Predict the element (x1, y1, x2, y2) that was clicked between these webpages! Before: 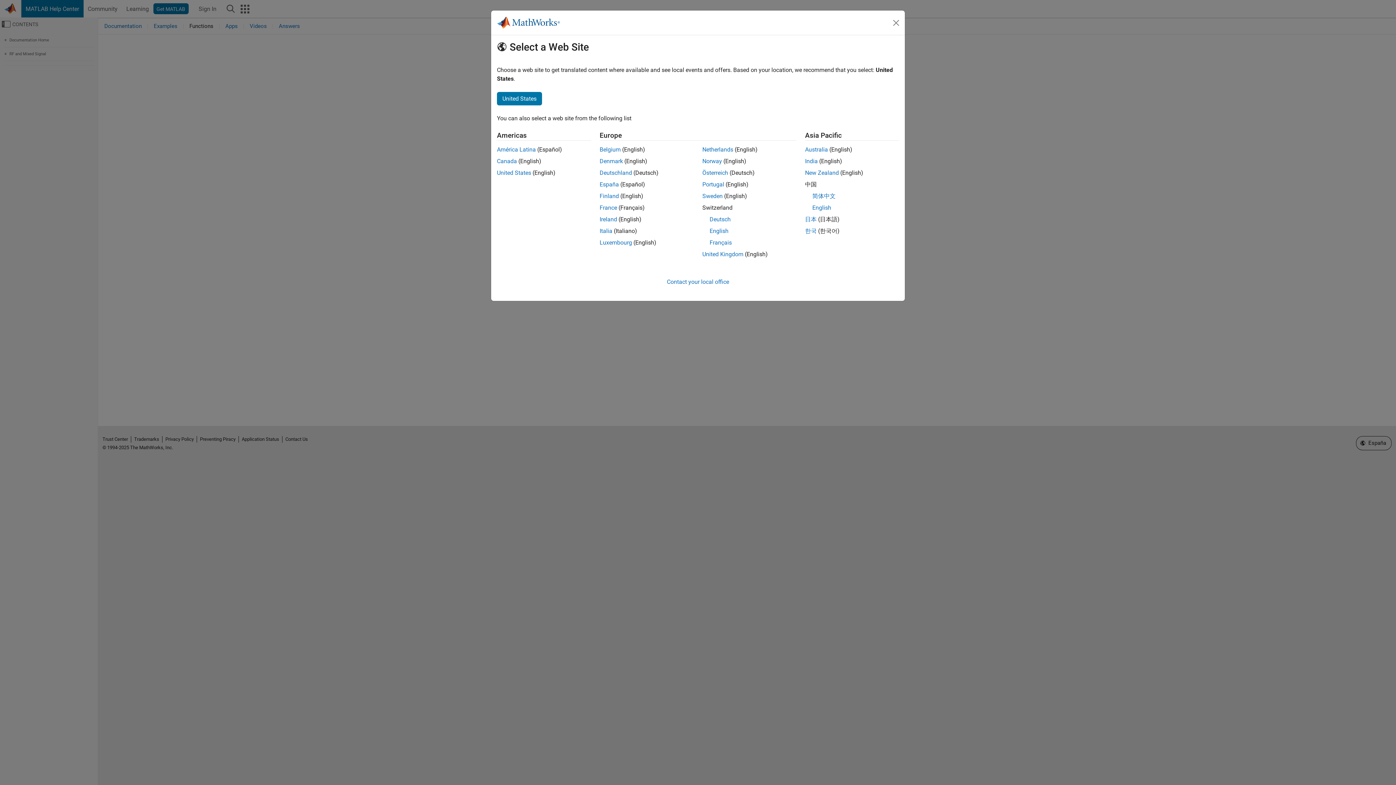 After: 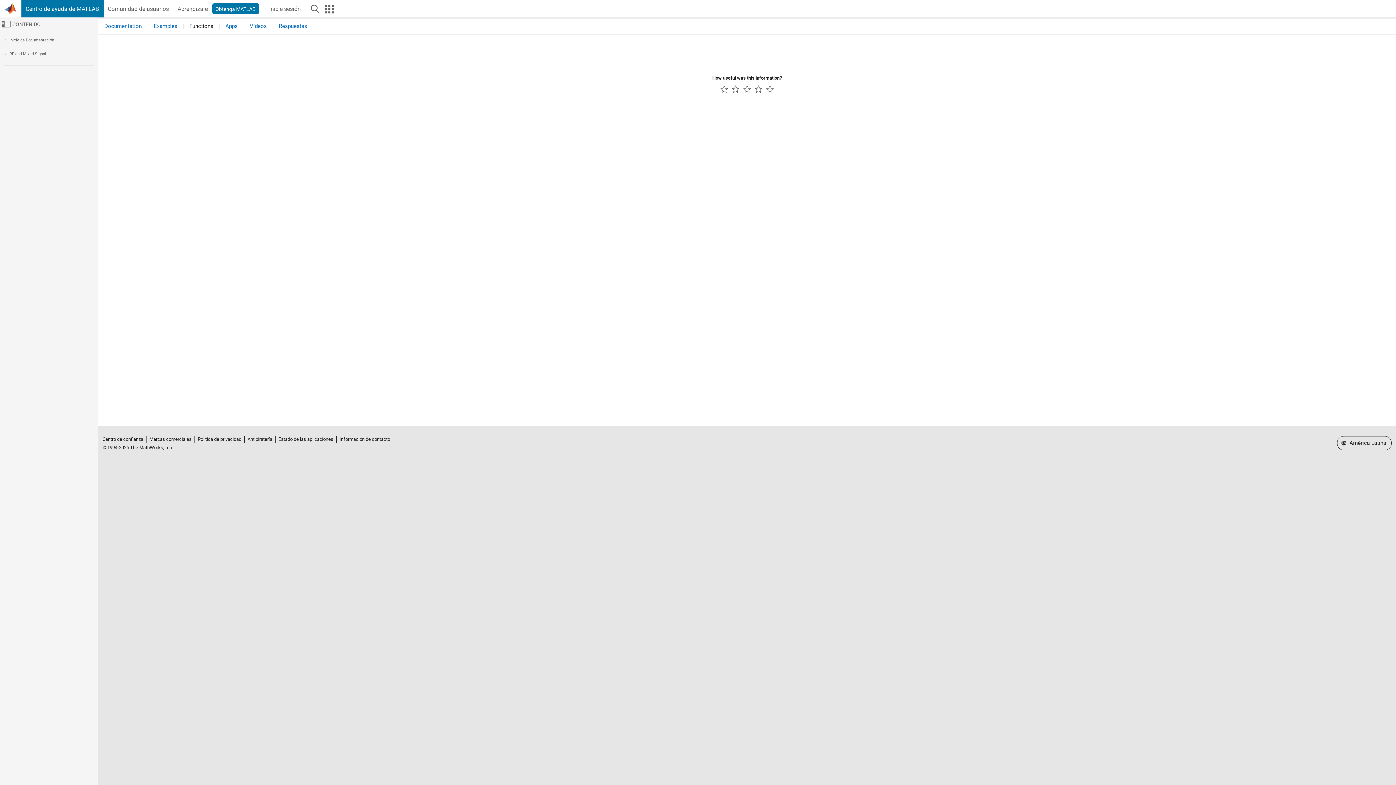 Action: label: América Latina bbox: (497, 146, 536, 153)